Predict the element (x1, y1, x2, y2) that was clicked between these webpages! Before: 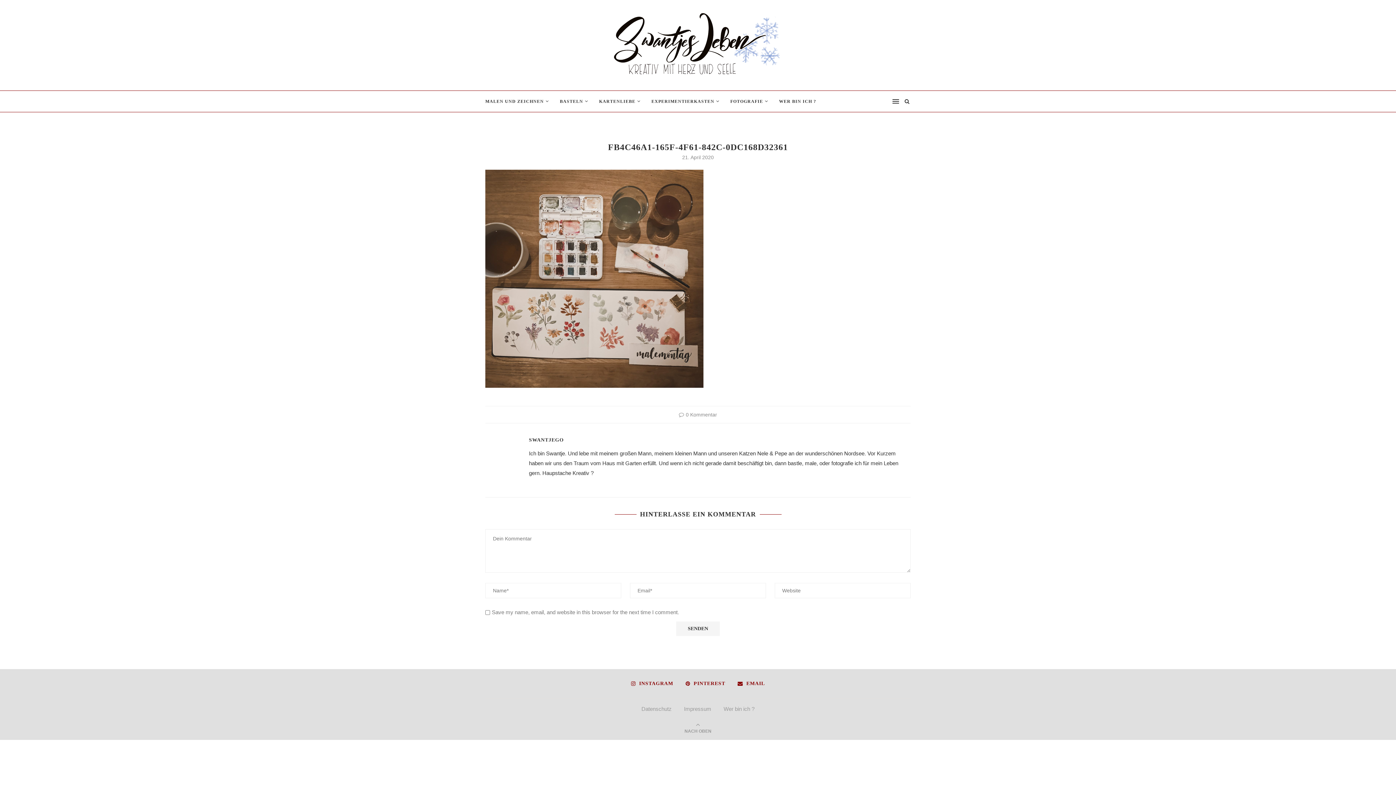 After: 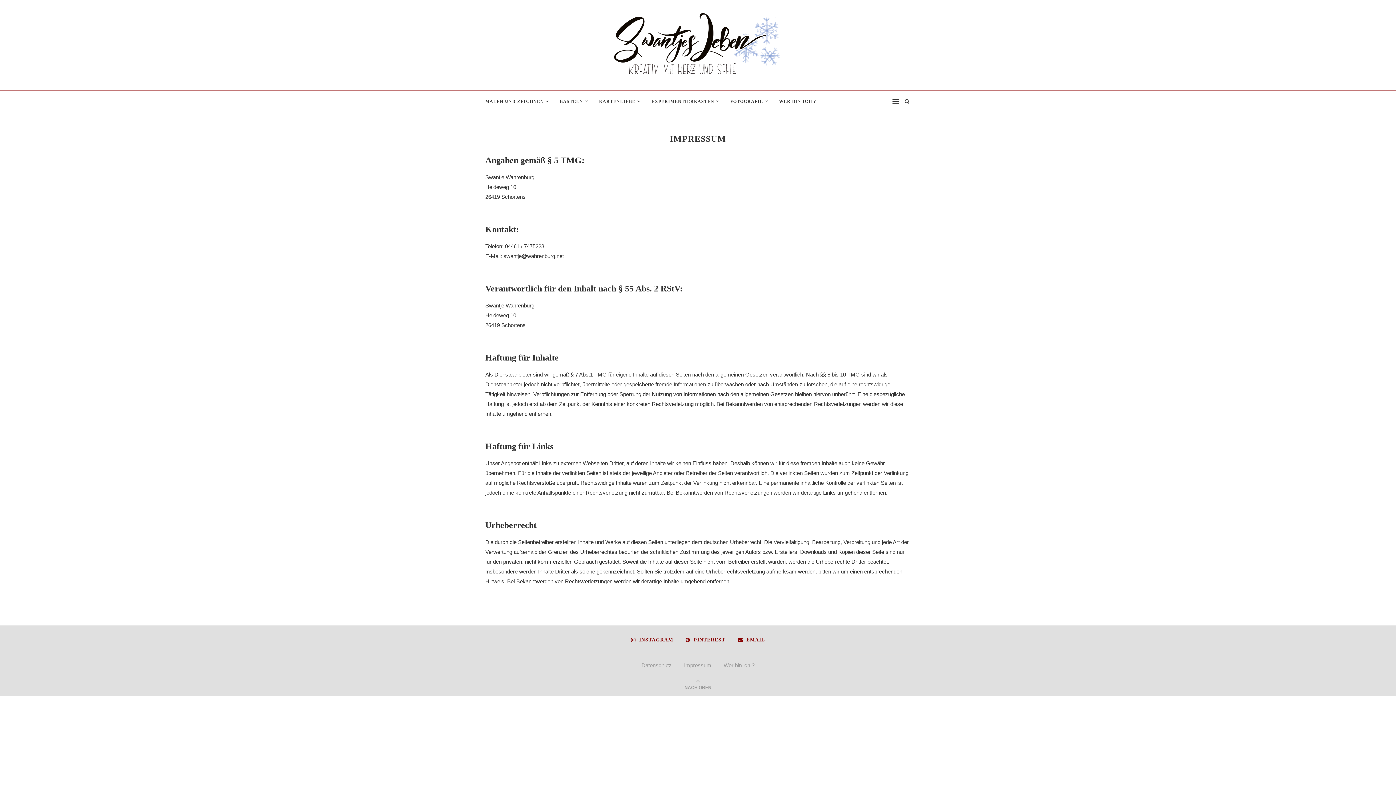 Action: bbox: (684, 706, 711, 712) label: Impressum